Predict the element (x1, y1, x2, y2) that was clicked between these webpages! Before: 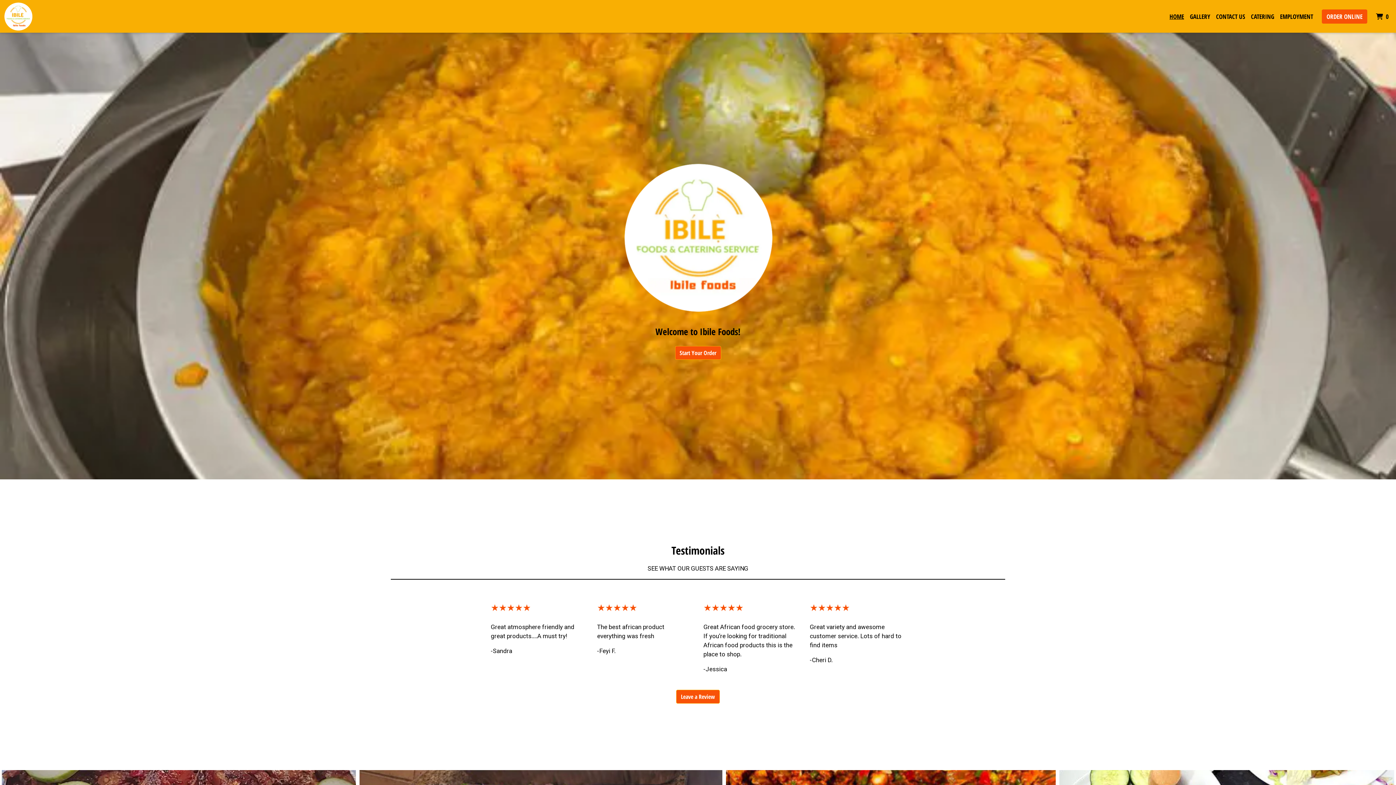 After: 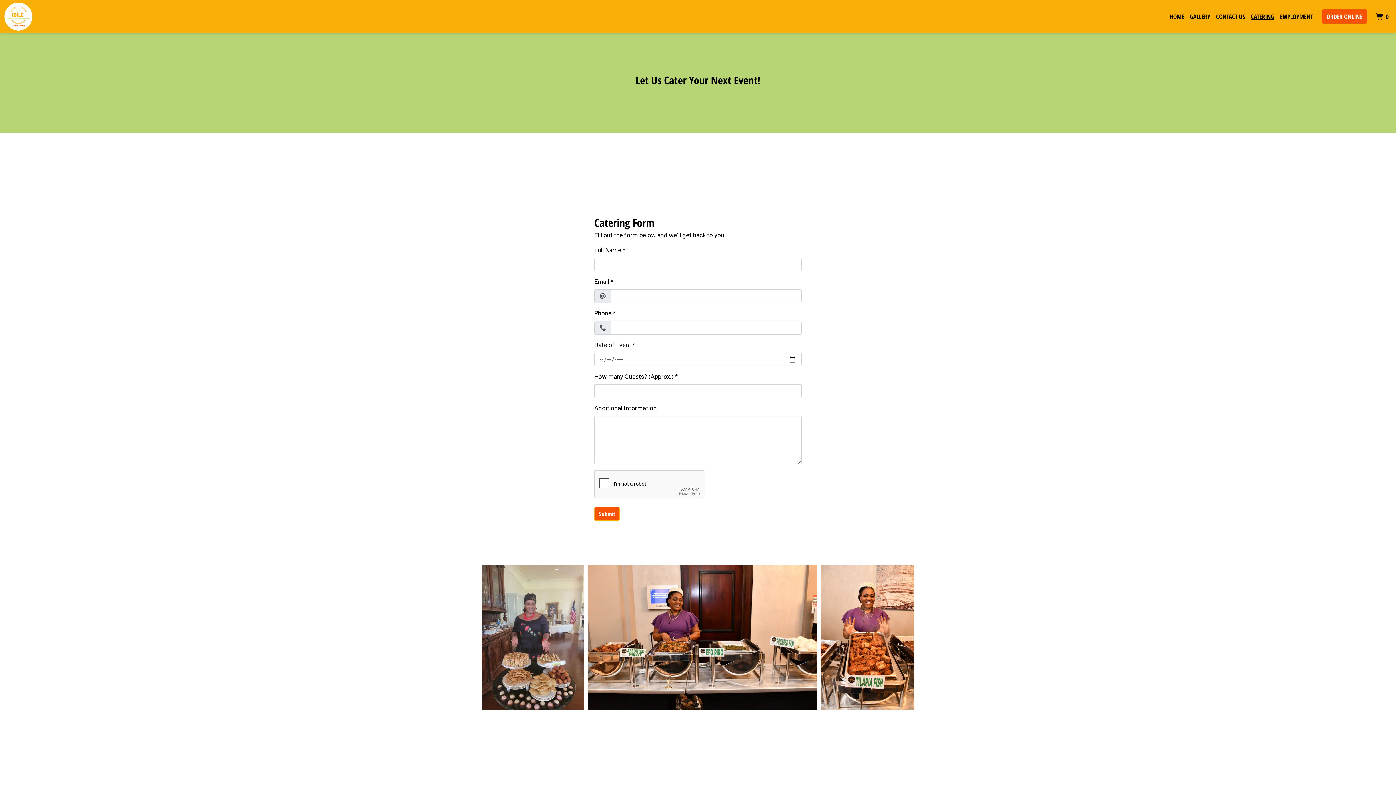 Action: bbox: (1248, 8, 1277, 23) label: CATERING